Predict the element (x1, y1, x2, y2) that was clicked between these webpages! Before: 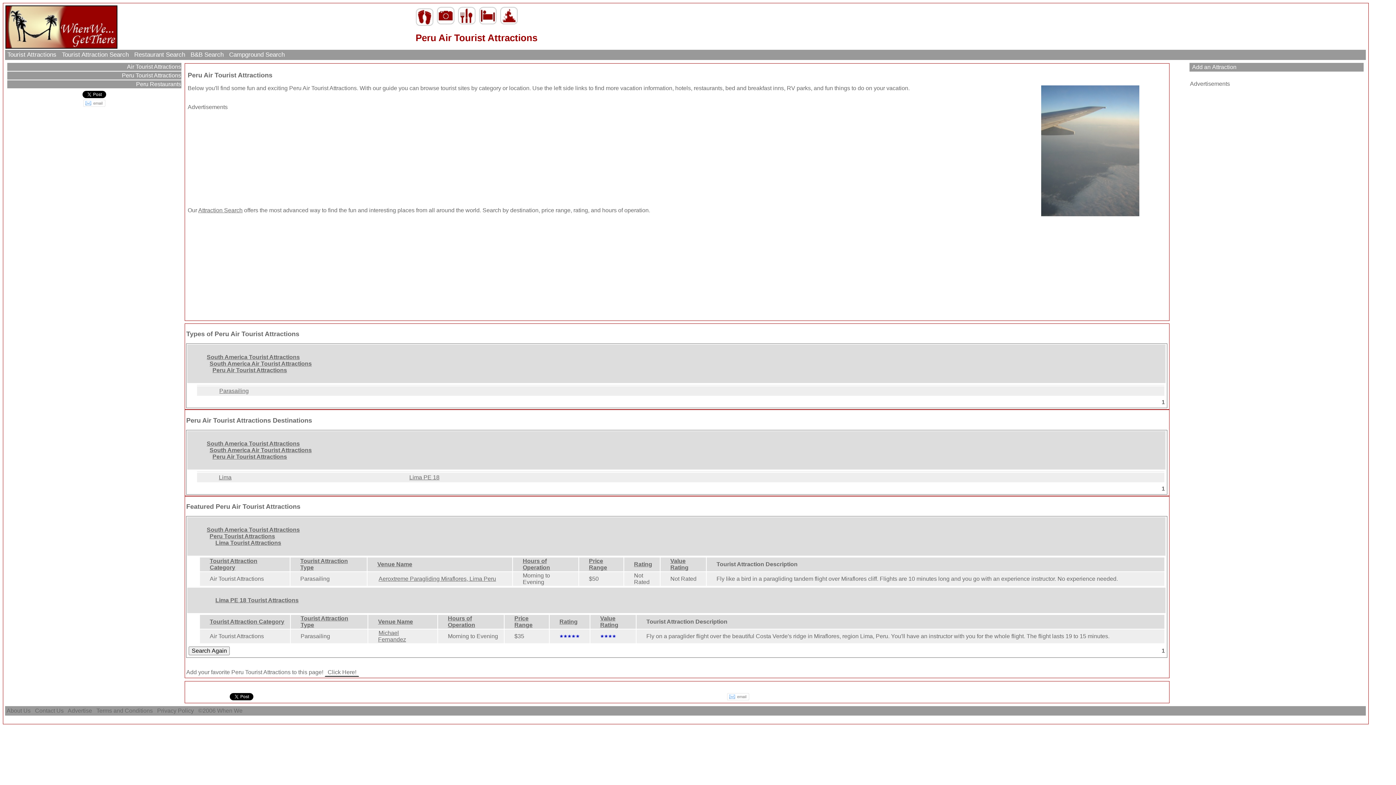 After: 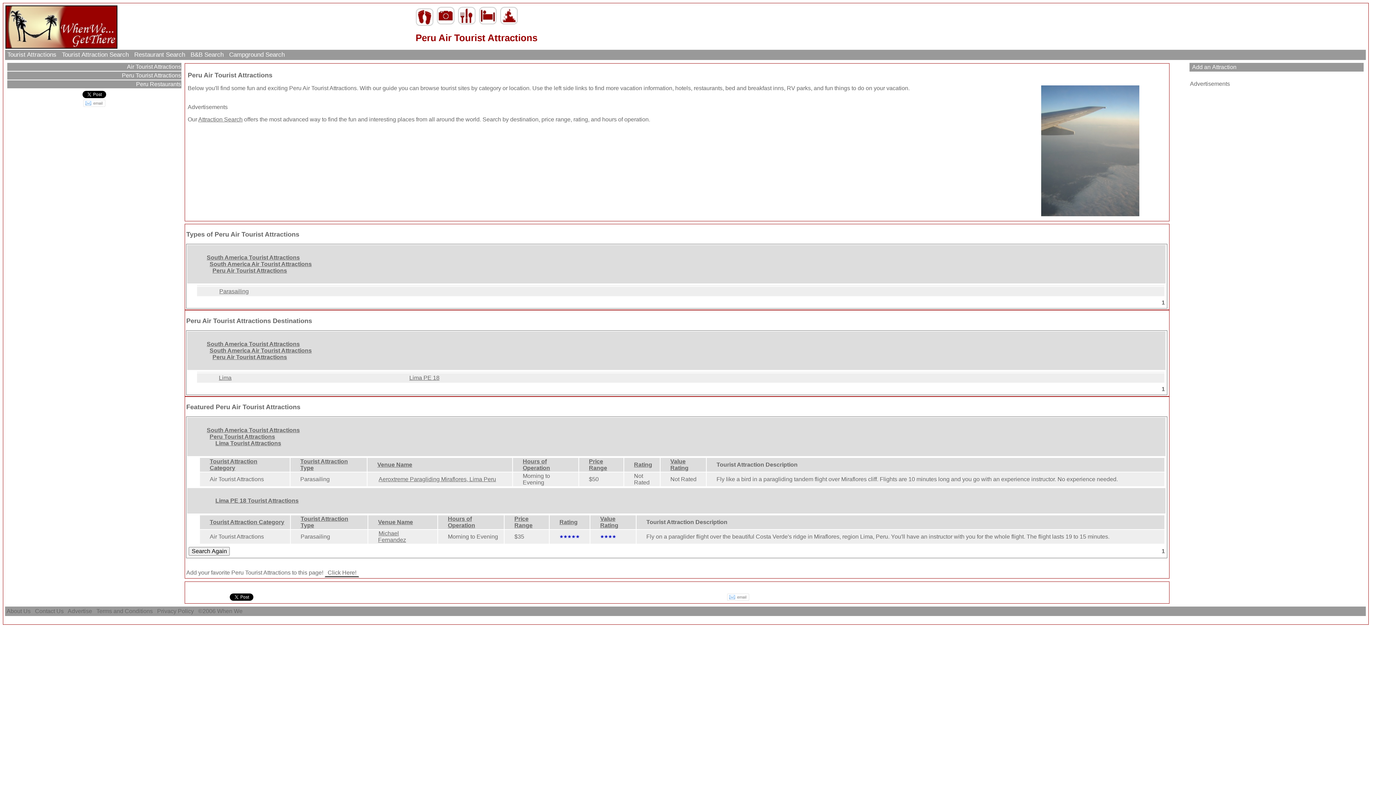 Action: bbox: (203, 453, 292, 459) label: Peru Air Tourist Attractions